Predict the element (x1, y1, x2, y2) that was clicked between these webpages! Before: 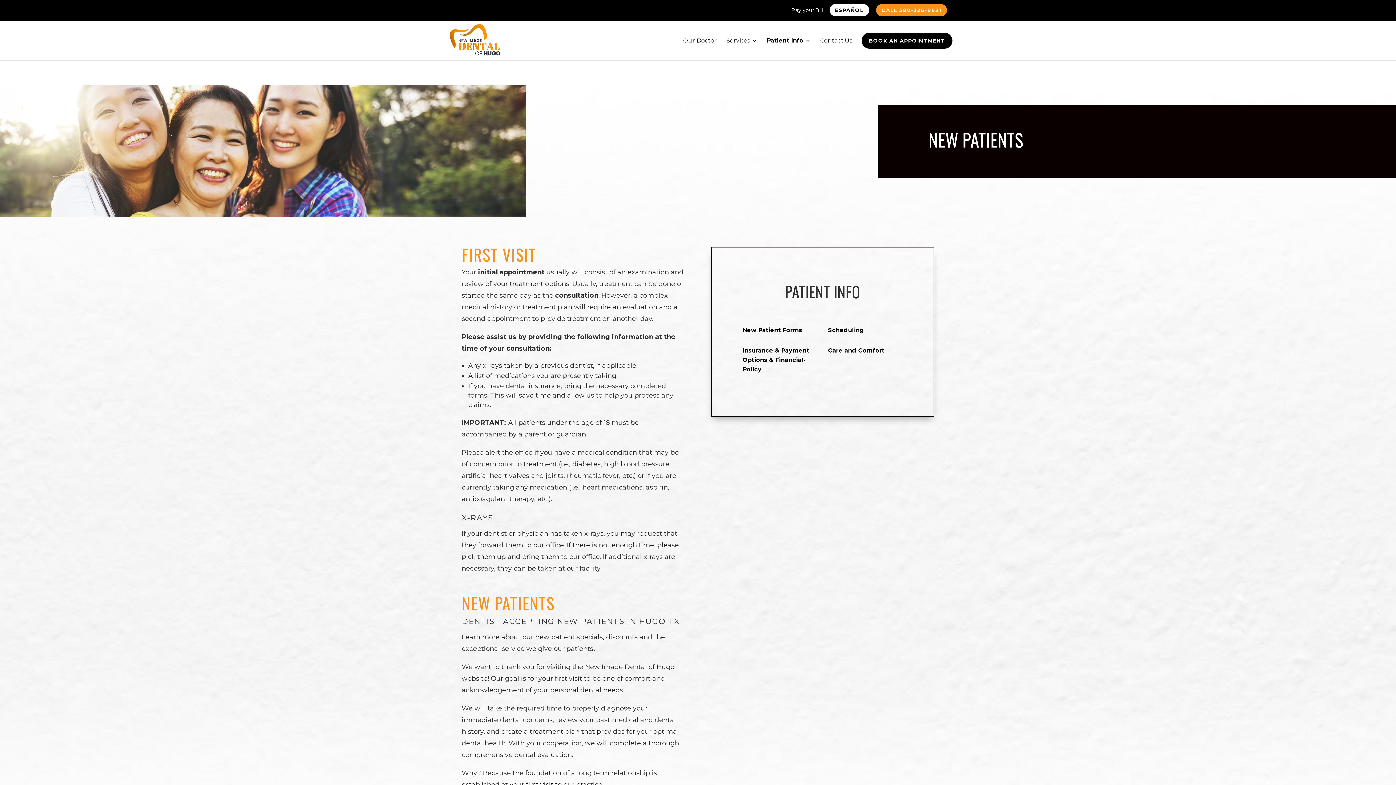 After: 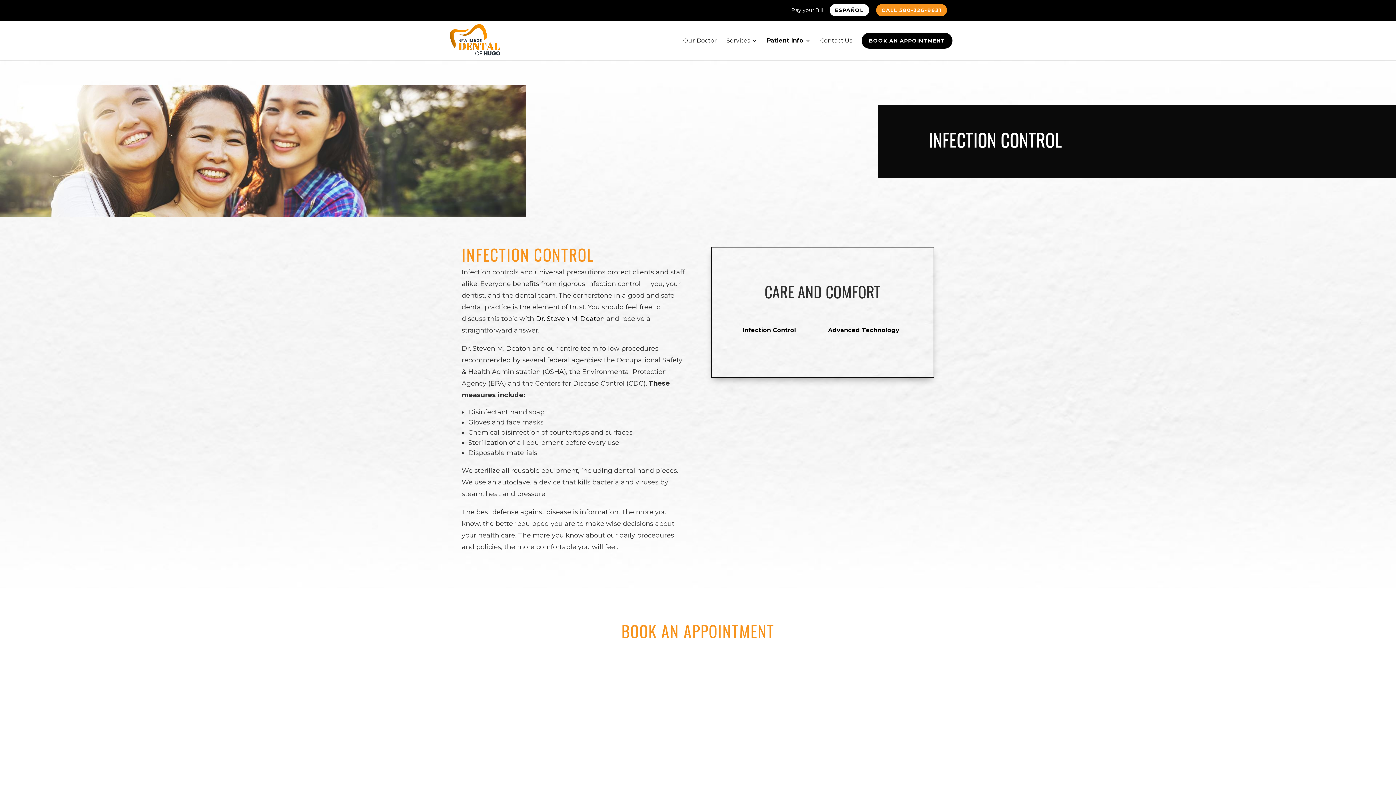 Action: label: Care and Comfort bbox: (828, 347, 884, 354)